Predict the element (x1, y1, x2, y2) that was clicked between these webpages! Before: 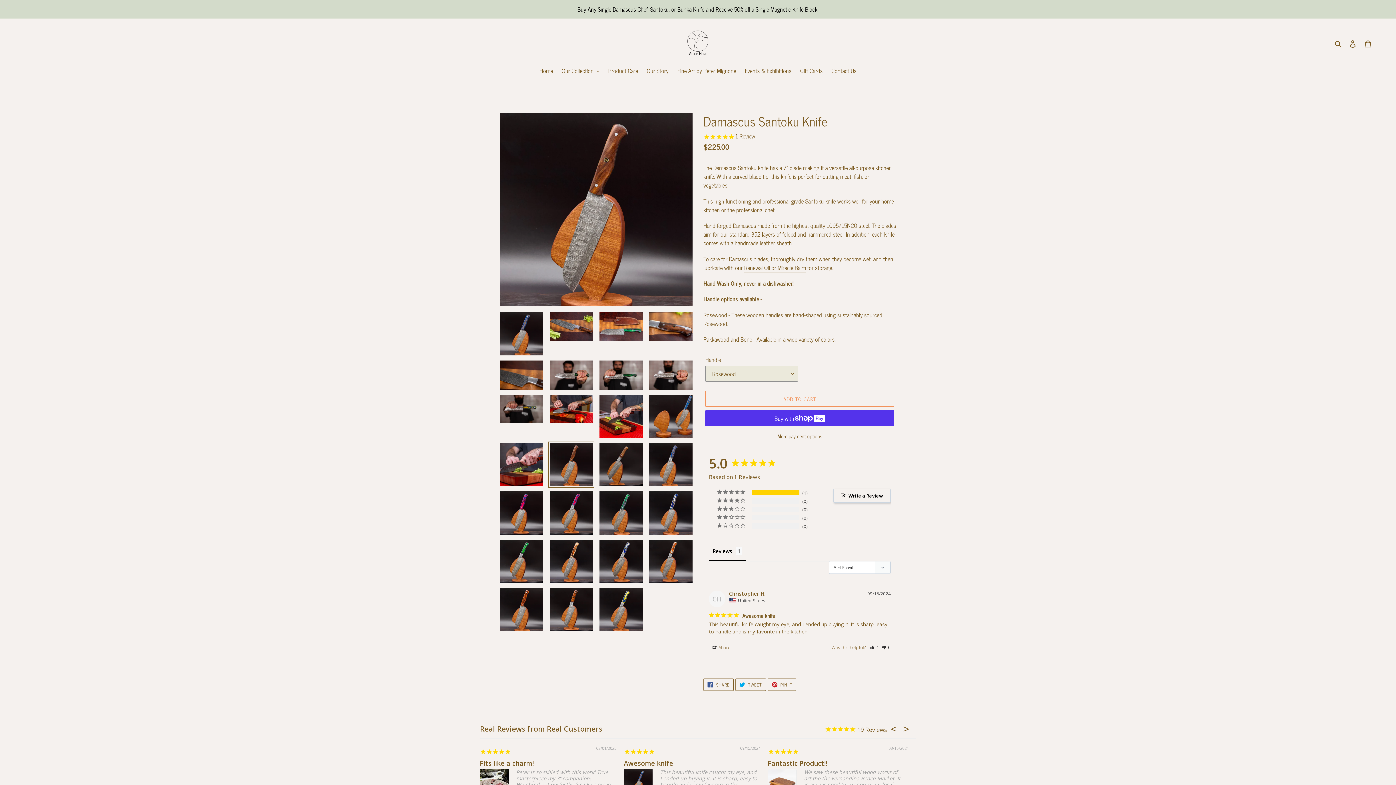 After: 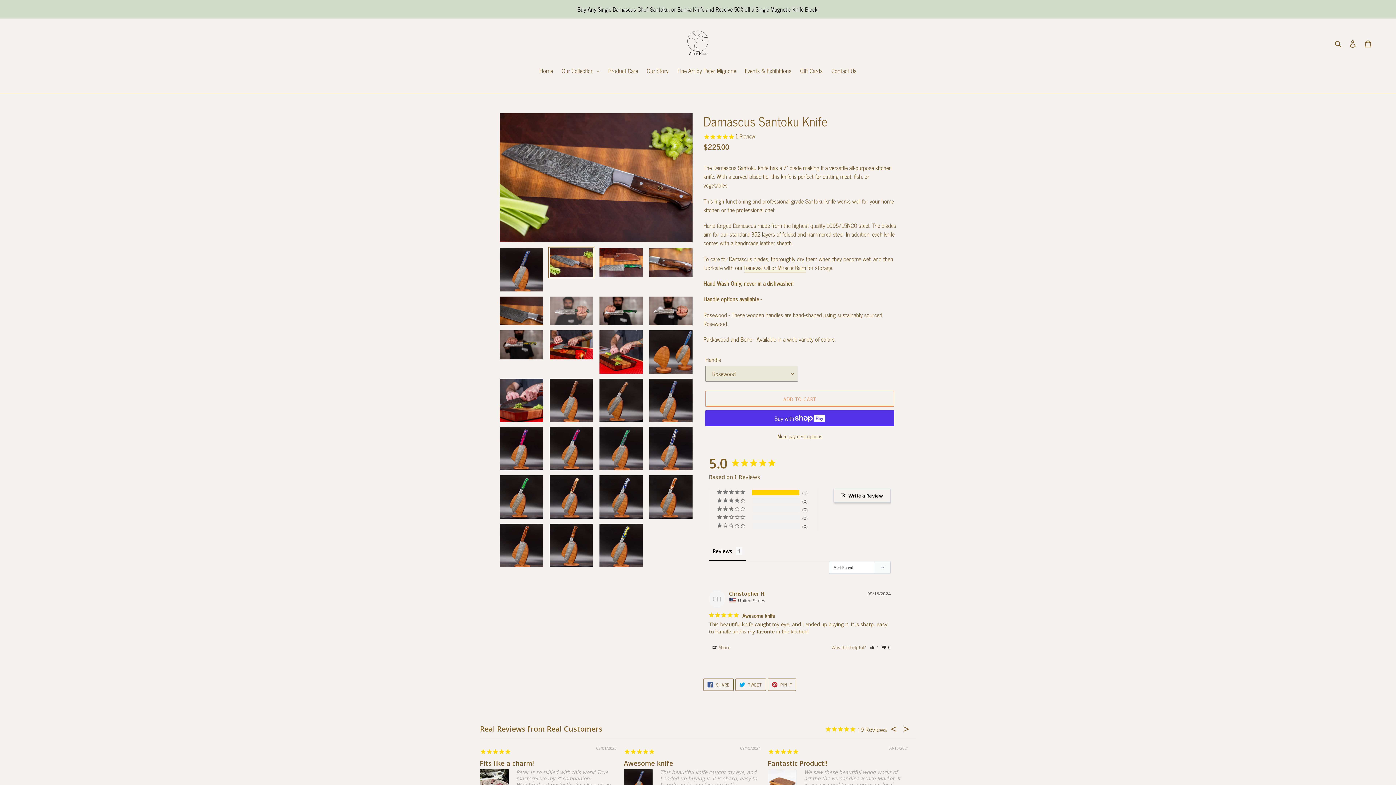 Action: bbox: (548, 311, 594, 342)